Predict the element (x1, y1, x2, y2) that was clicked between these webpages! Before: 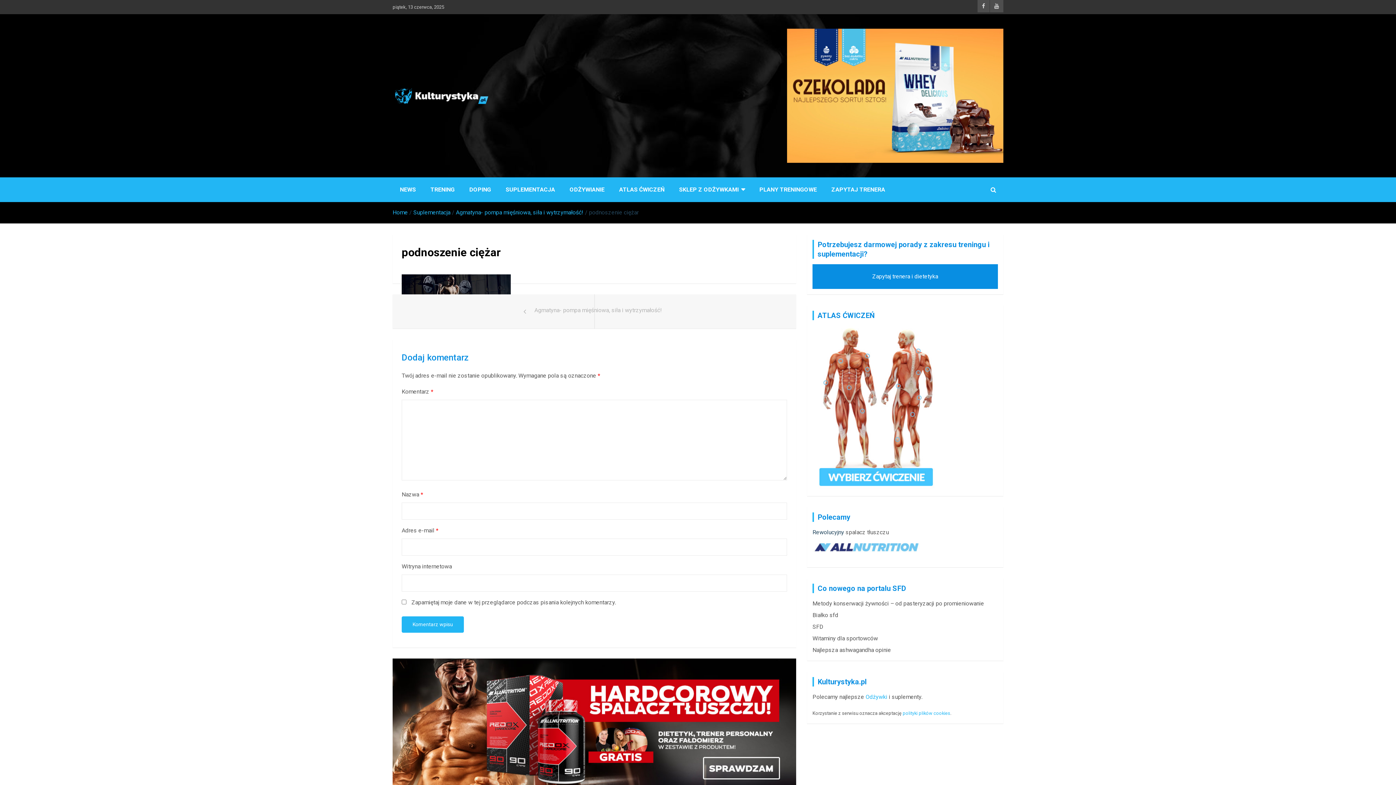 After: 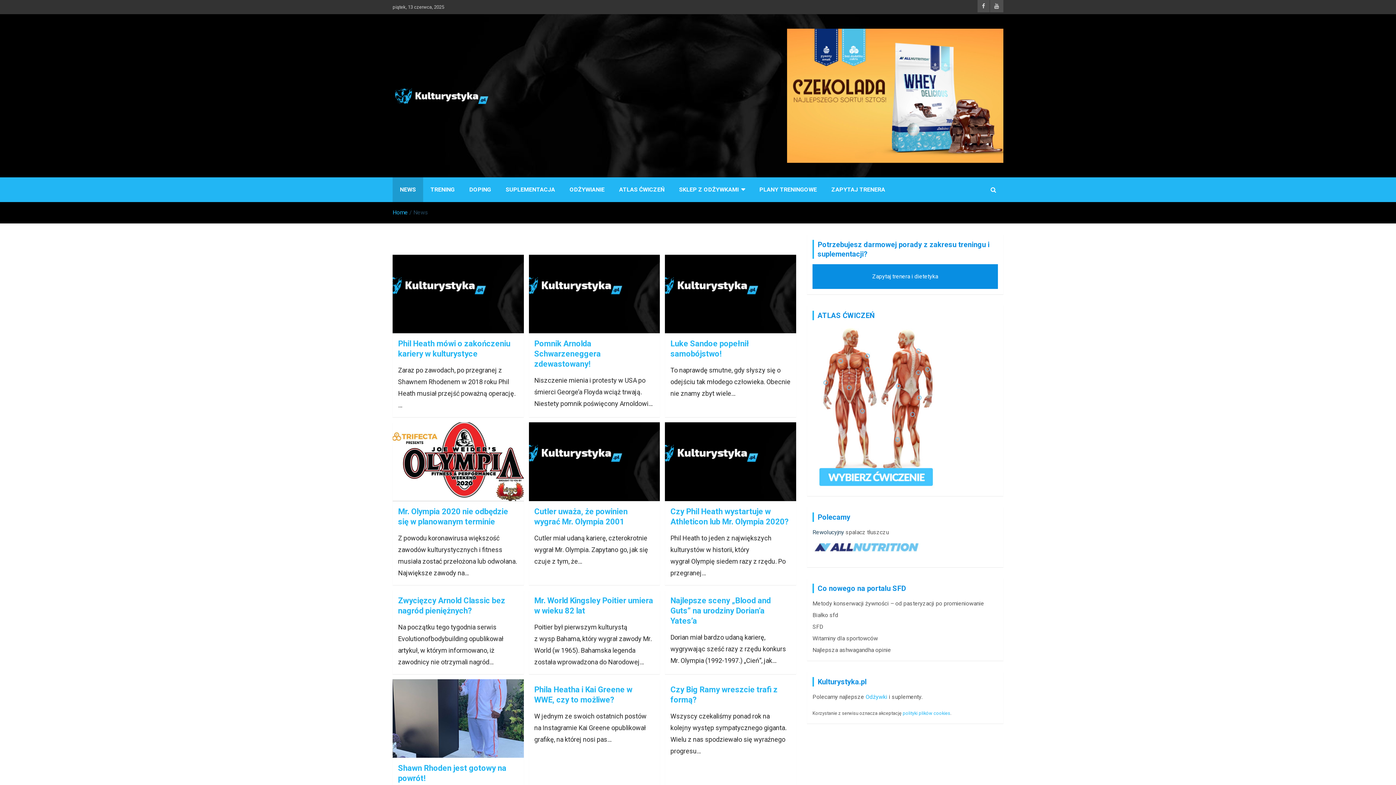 Action: label: NEWS bbox: (392, 177, 423, 202)